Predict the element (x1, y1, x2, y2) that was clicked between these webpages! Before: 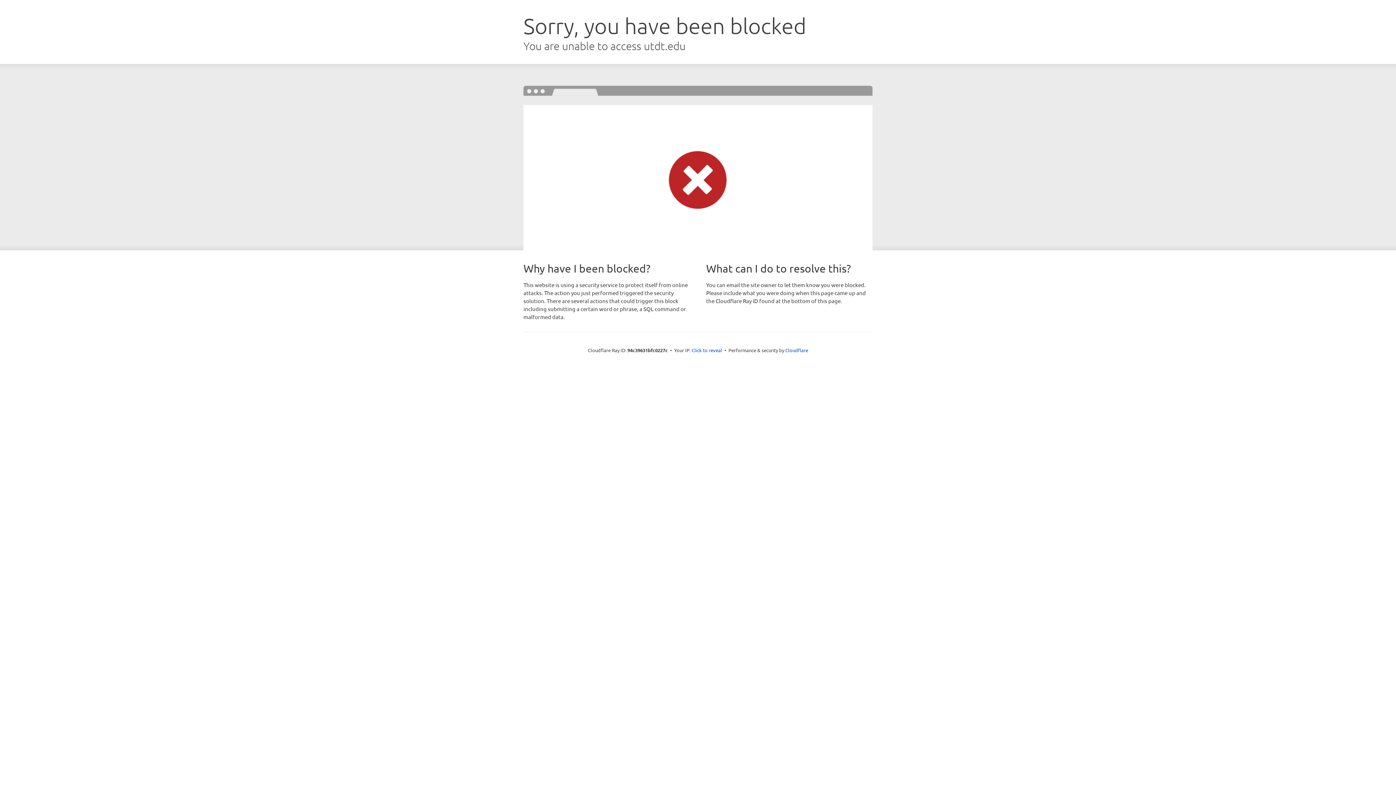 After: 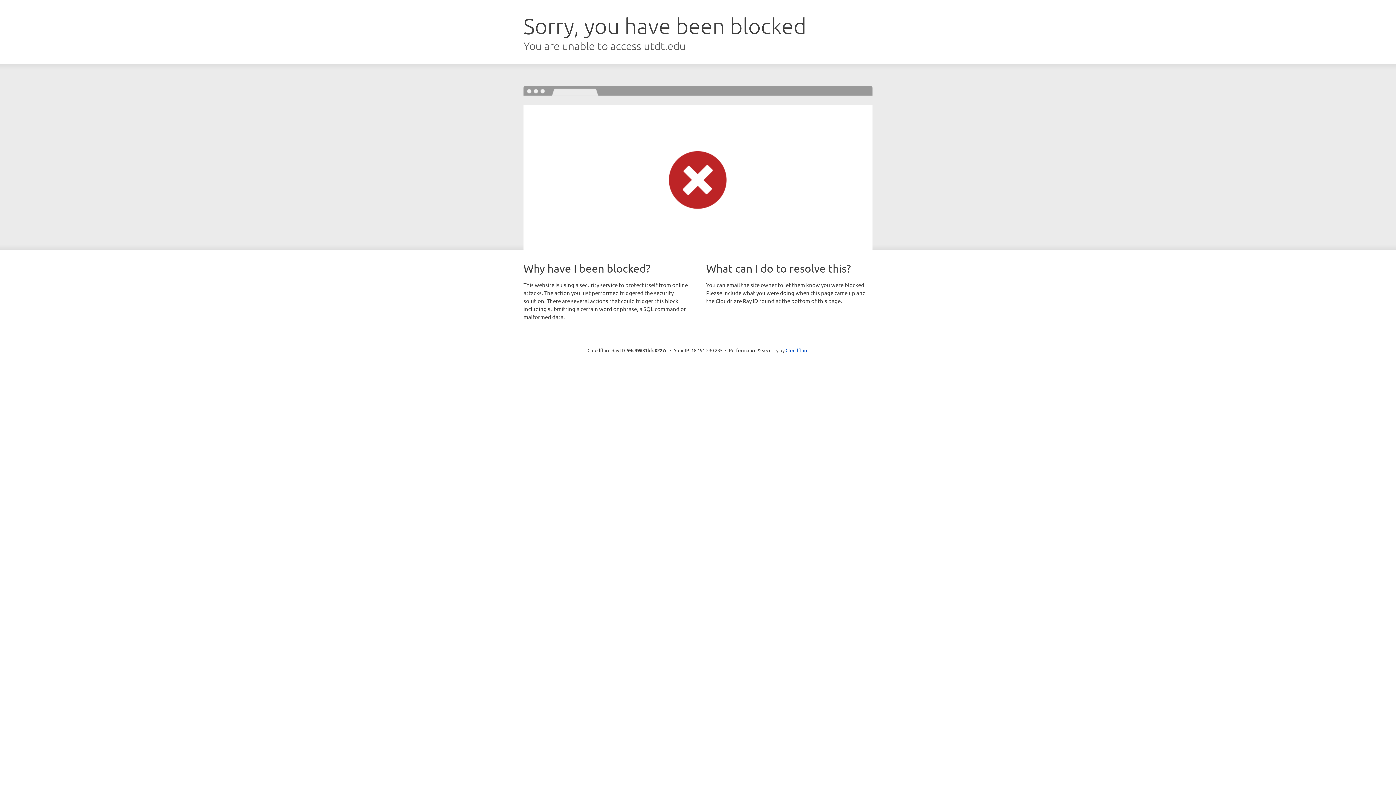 Action: label: Click to reveal bbox: (691, 346, 722, 353)